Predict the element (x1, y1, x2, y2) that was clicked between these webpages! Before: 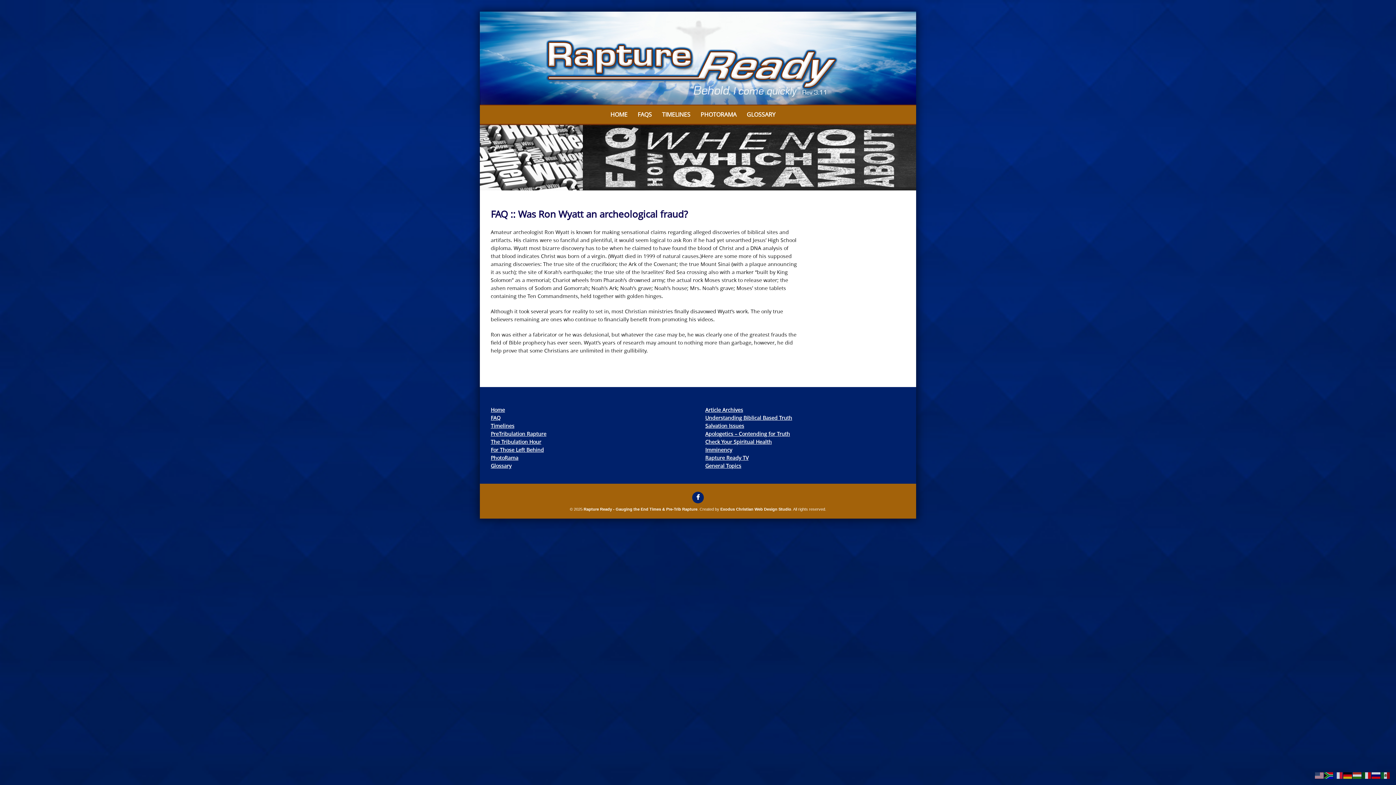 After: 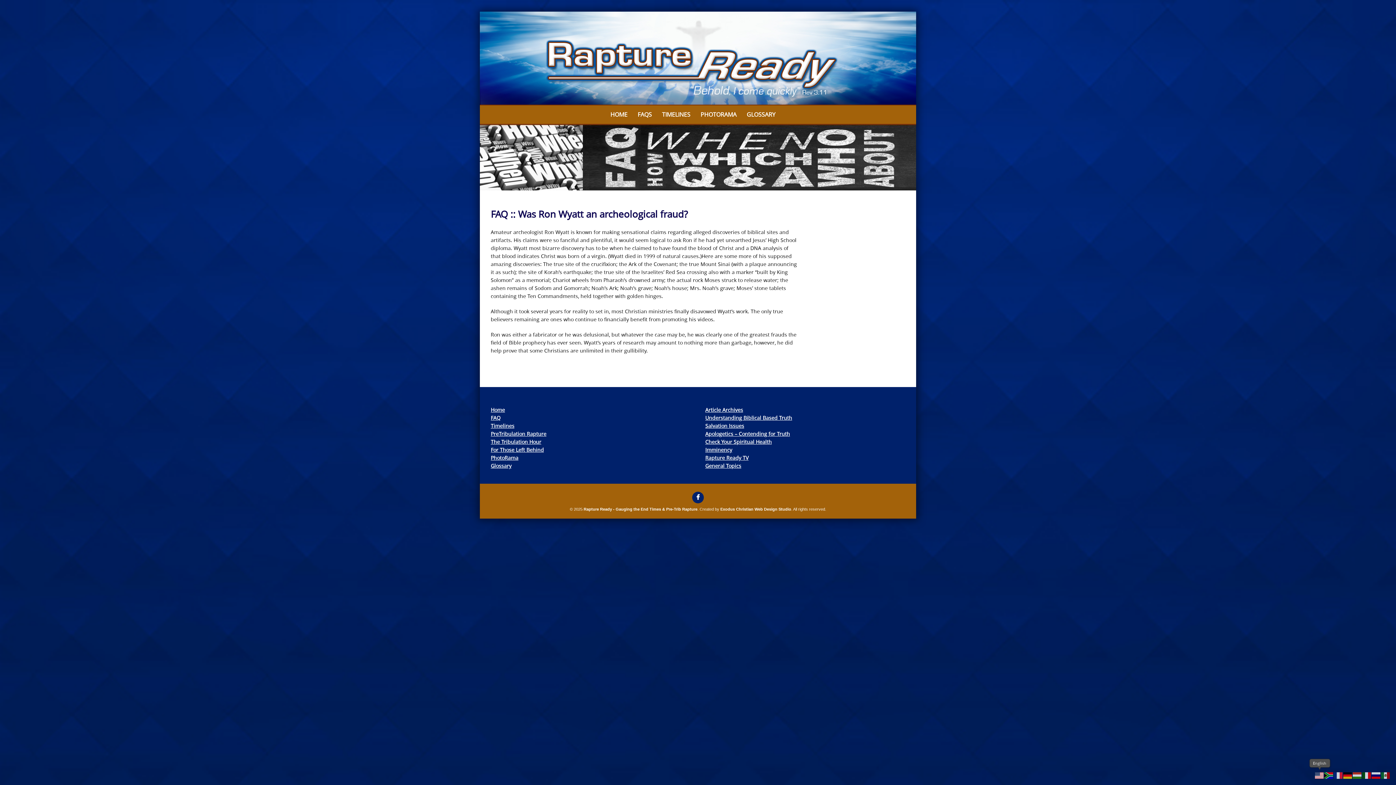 Action: bbox: (1315, 771, 1324, 779)